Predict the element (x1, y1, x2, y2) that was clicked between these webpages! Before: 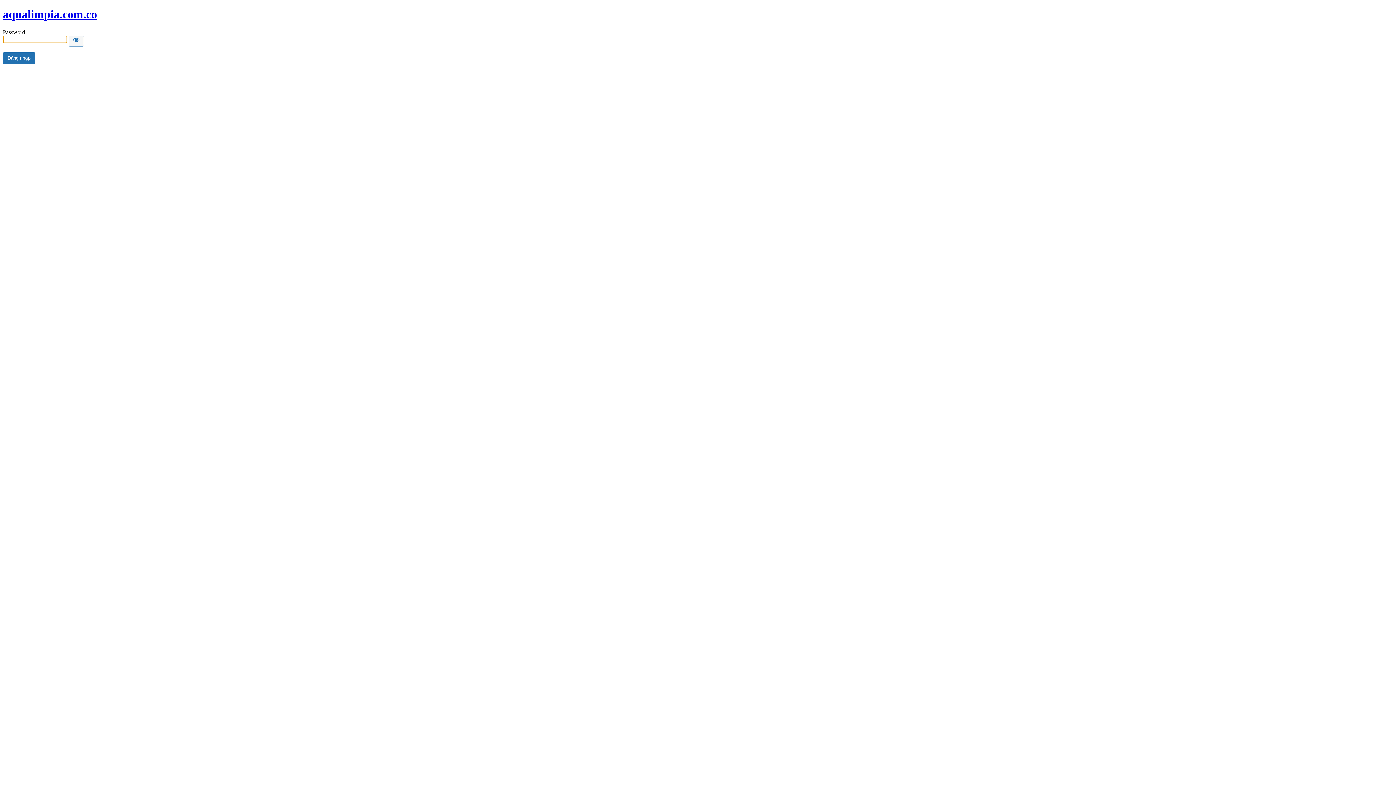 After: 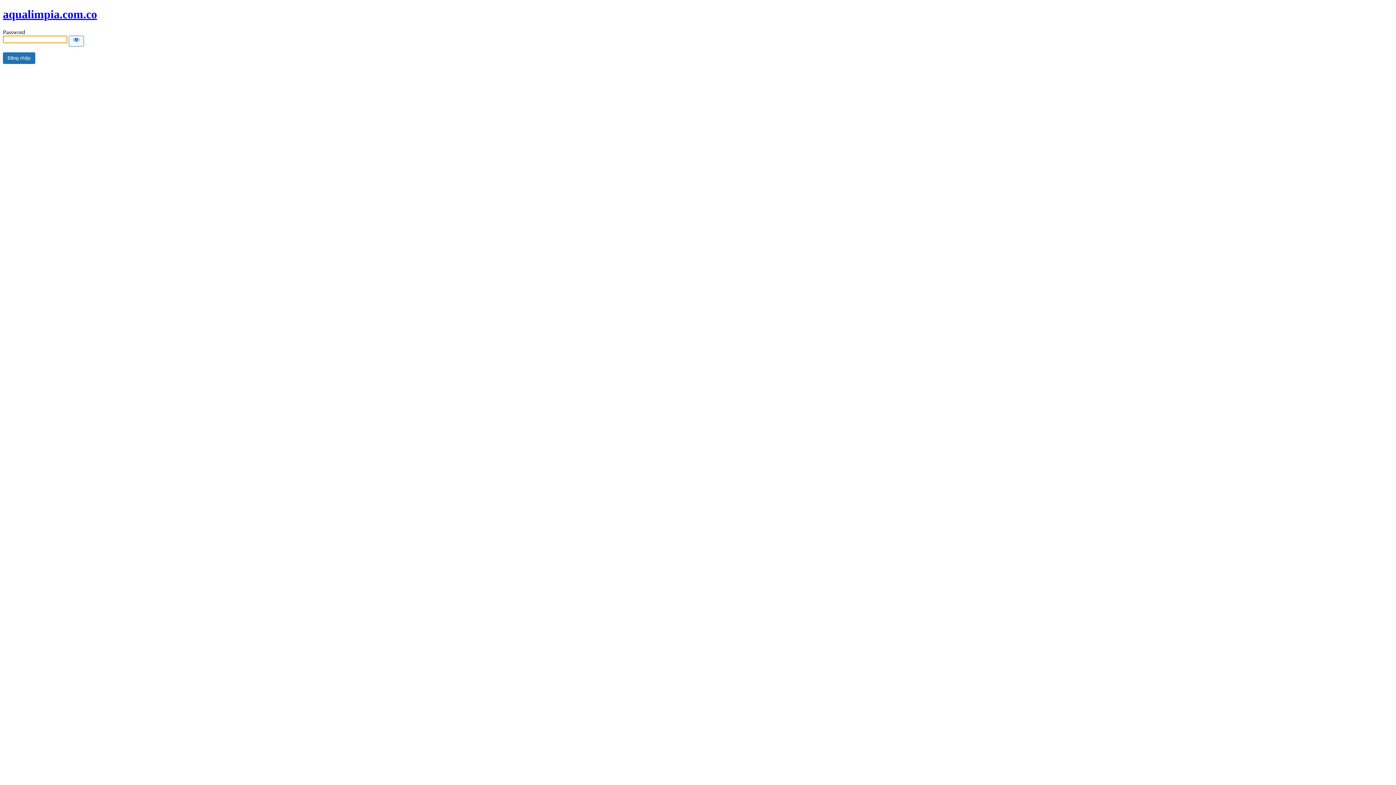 Action: label: aqualimpia.com.co bbox: (2, 7, 97, 20)